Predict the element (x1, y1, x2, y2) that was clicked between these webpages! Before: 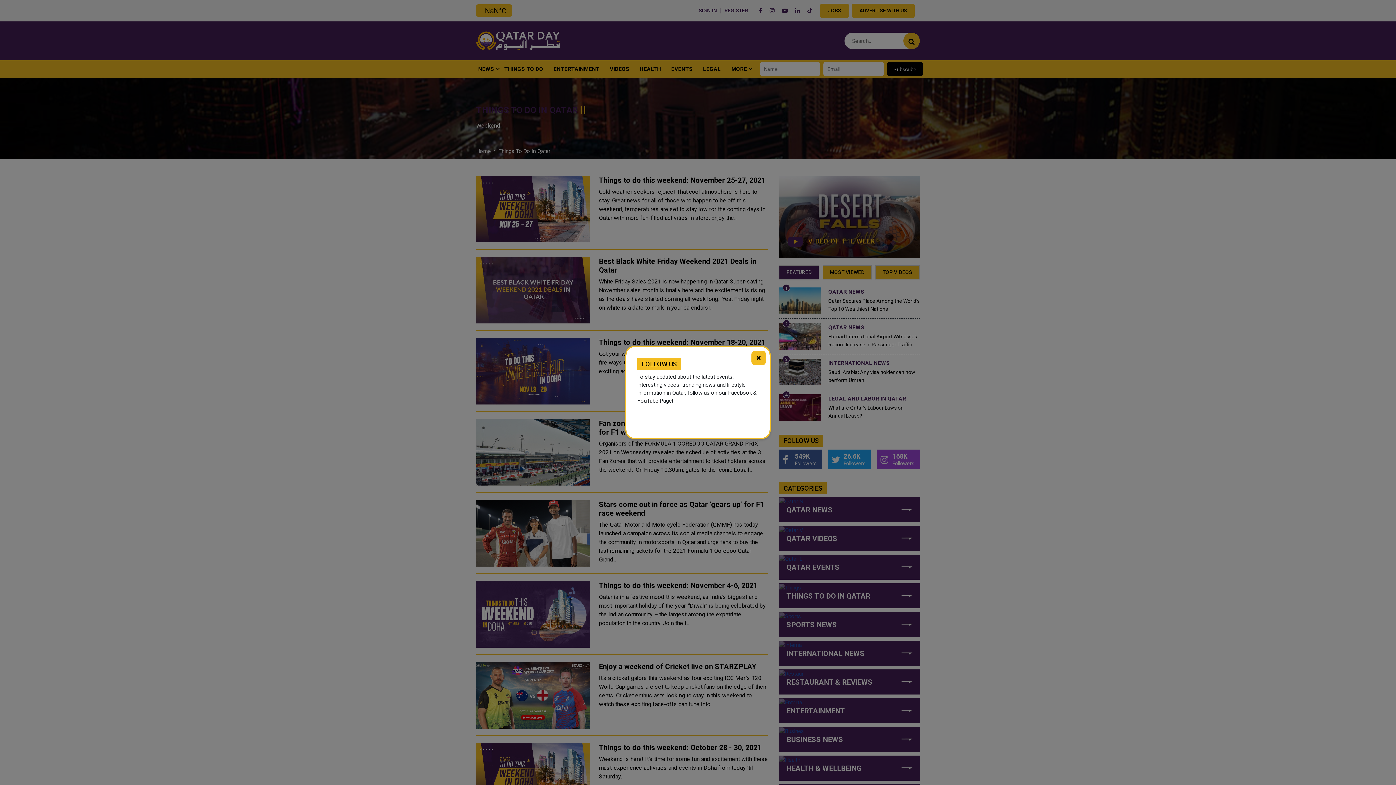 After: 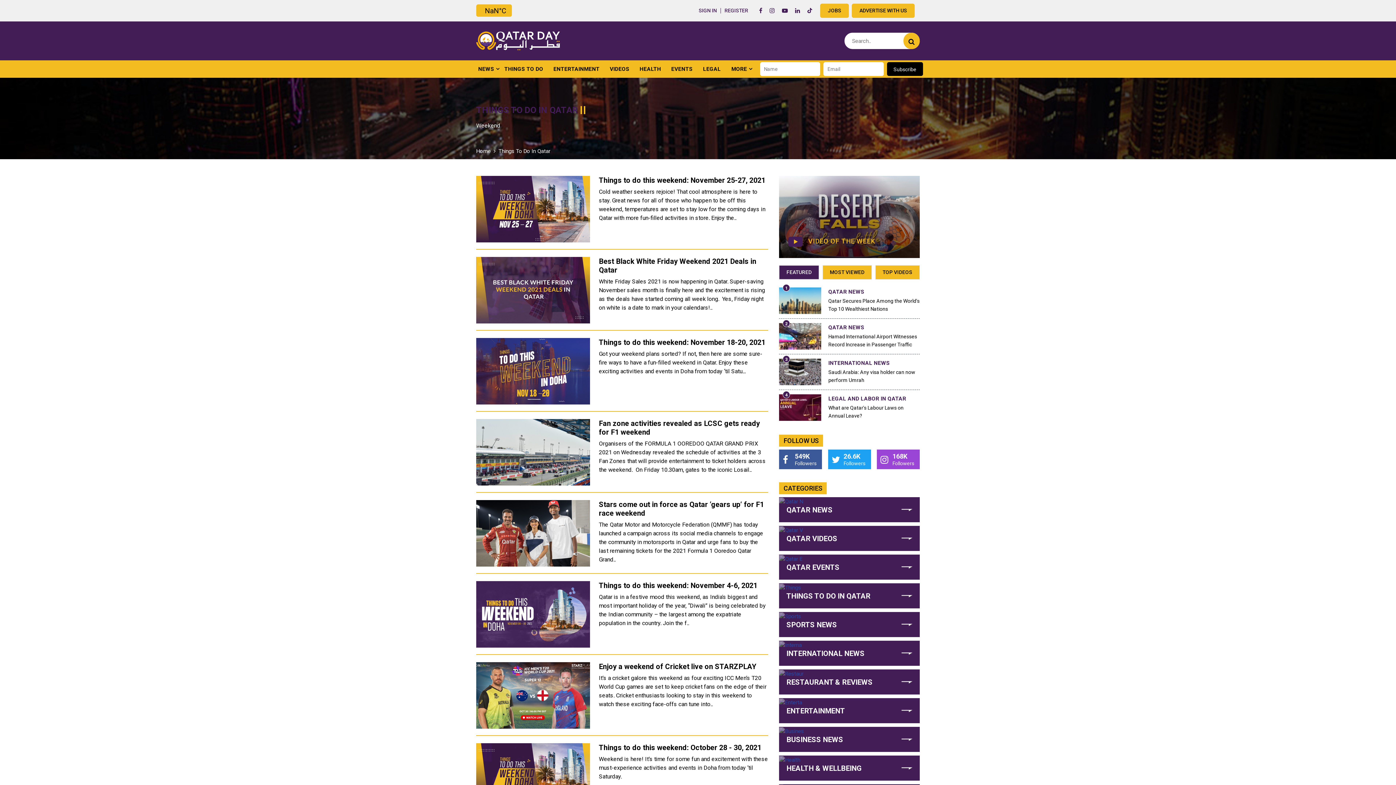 Action: label: × bbox: (751, 350, 766, 365)